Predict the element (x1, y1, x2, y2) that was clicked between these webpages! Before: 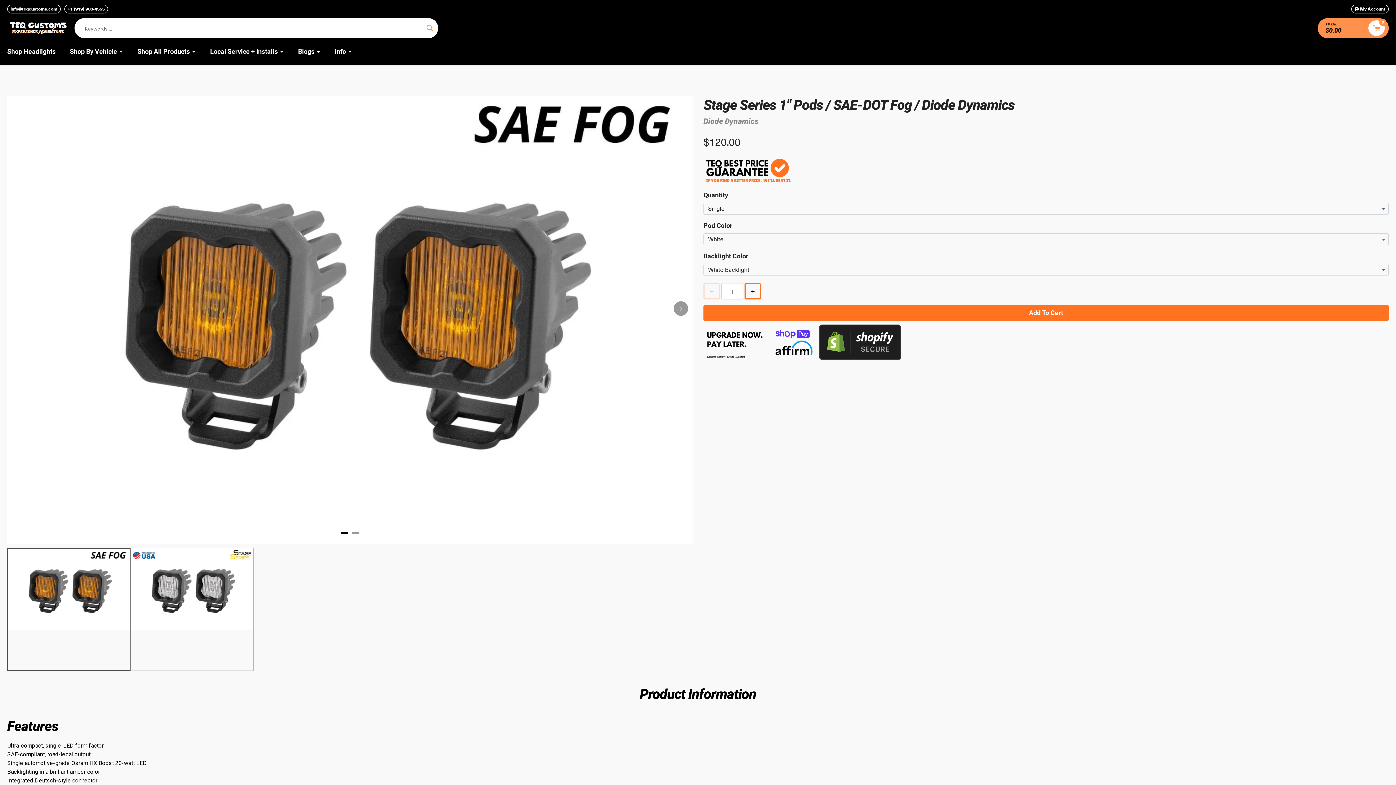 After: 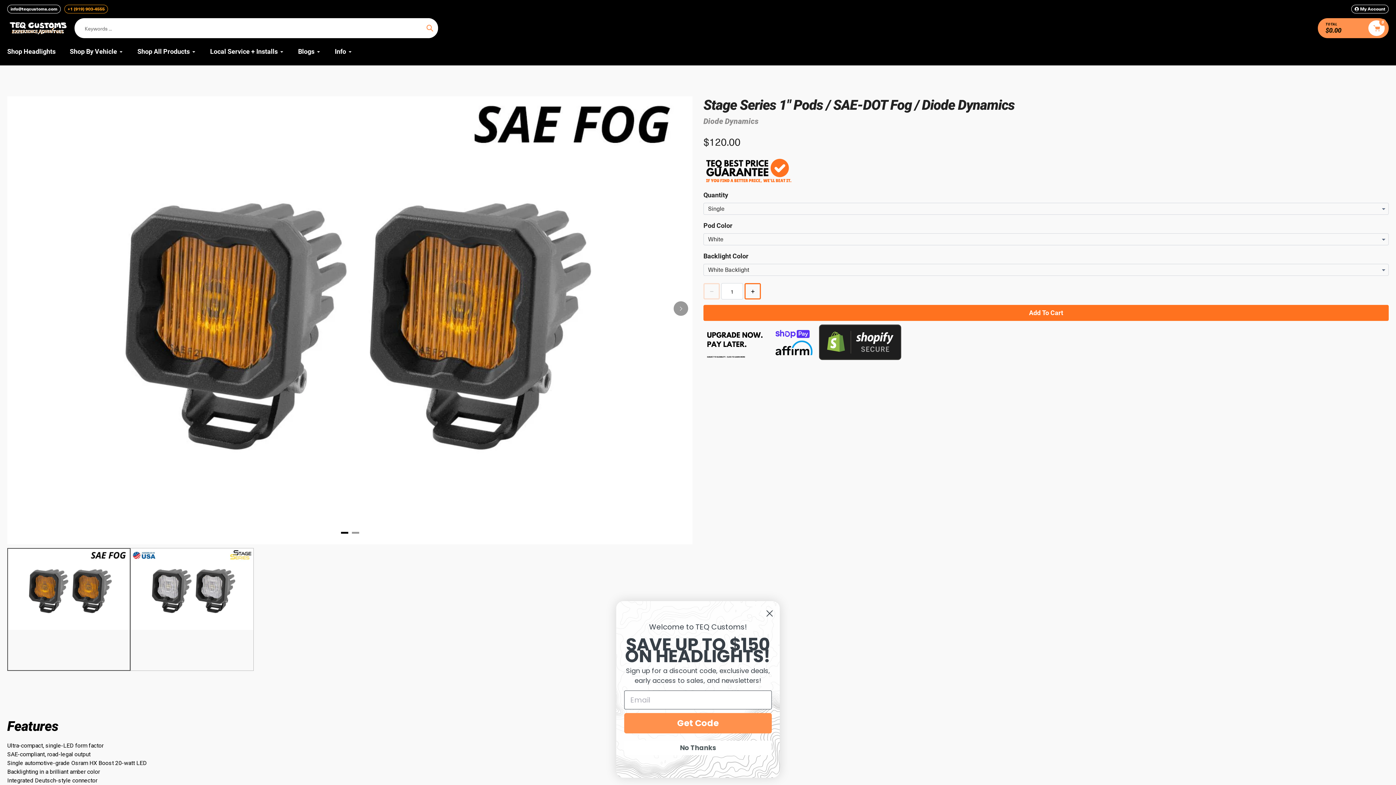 Action: bbox: (64, 4, 108, 13) label: +1 (919) 903-4555